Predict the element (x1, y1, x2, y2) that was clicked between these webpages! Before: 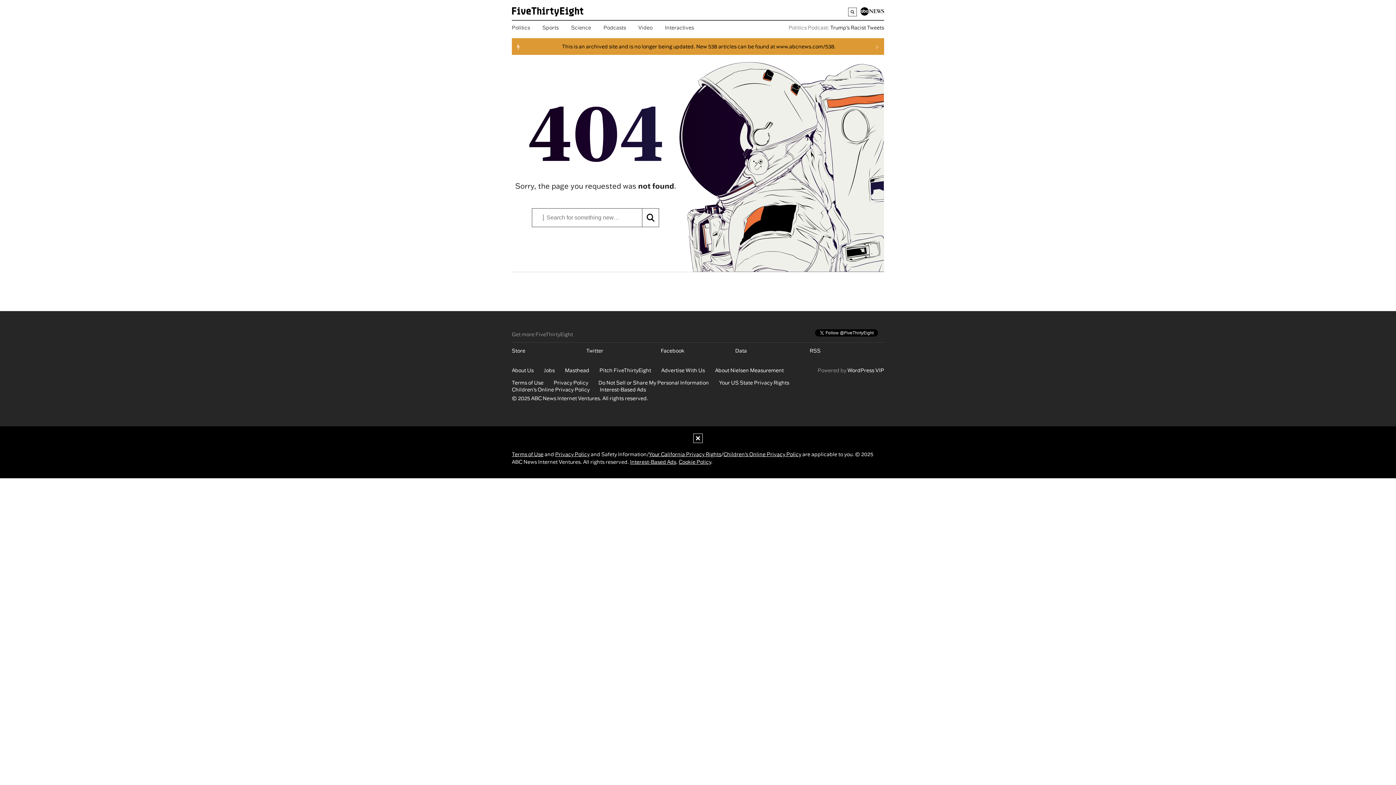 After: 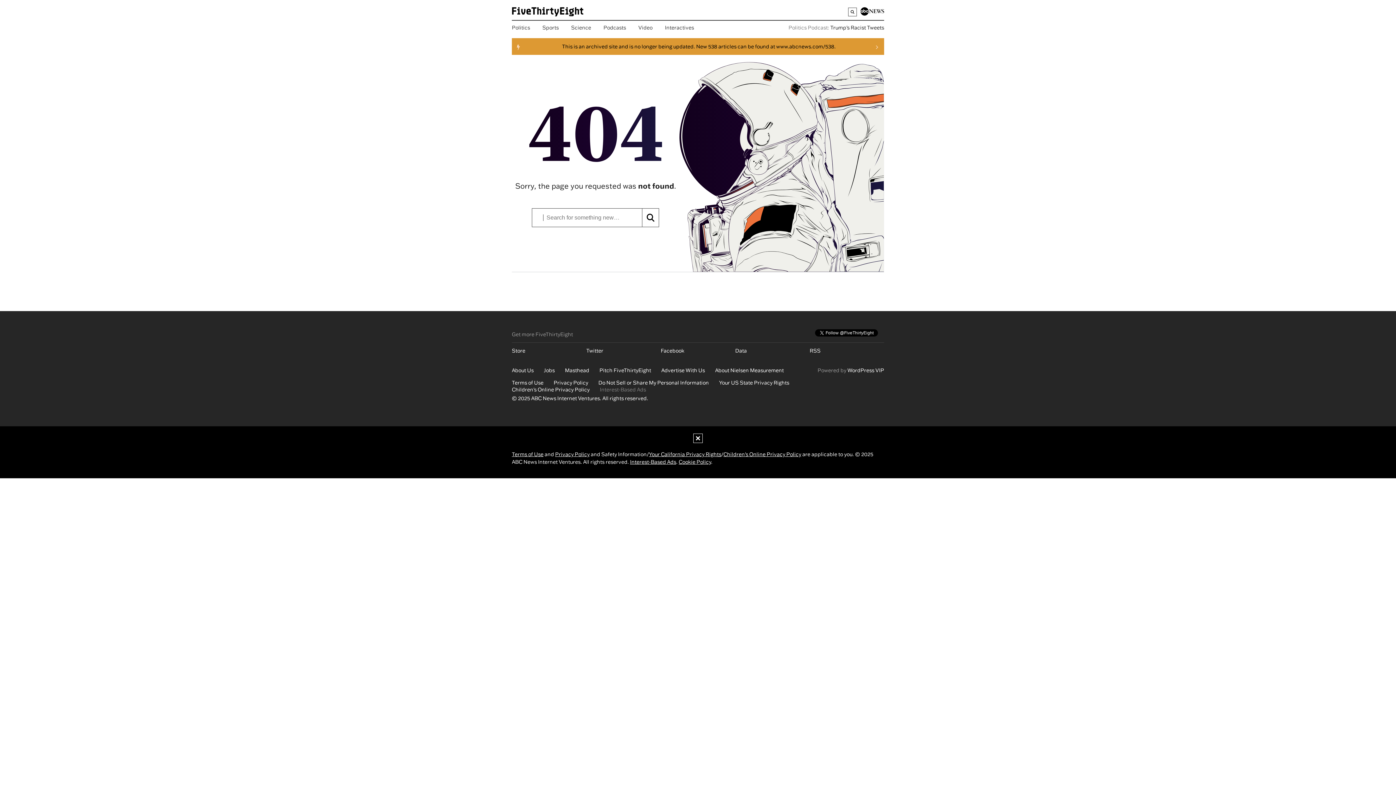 Action: label: Interest-Based Ads bbox: (600, 387, 646, 392)